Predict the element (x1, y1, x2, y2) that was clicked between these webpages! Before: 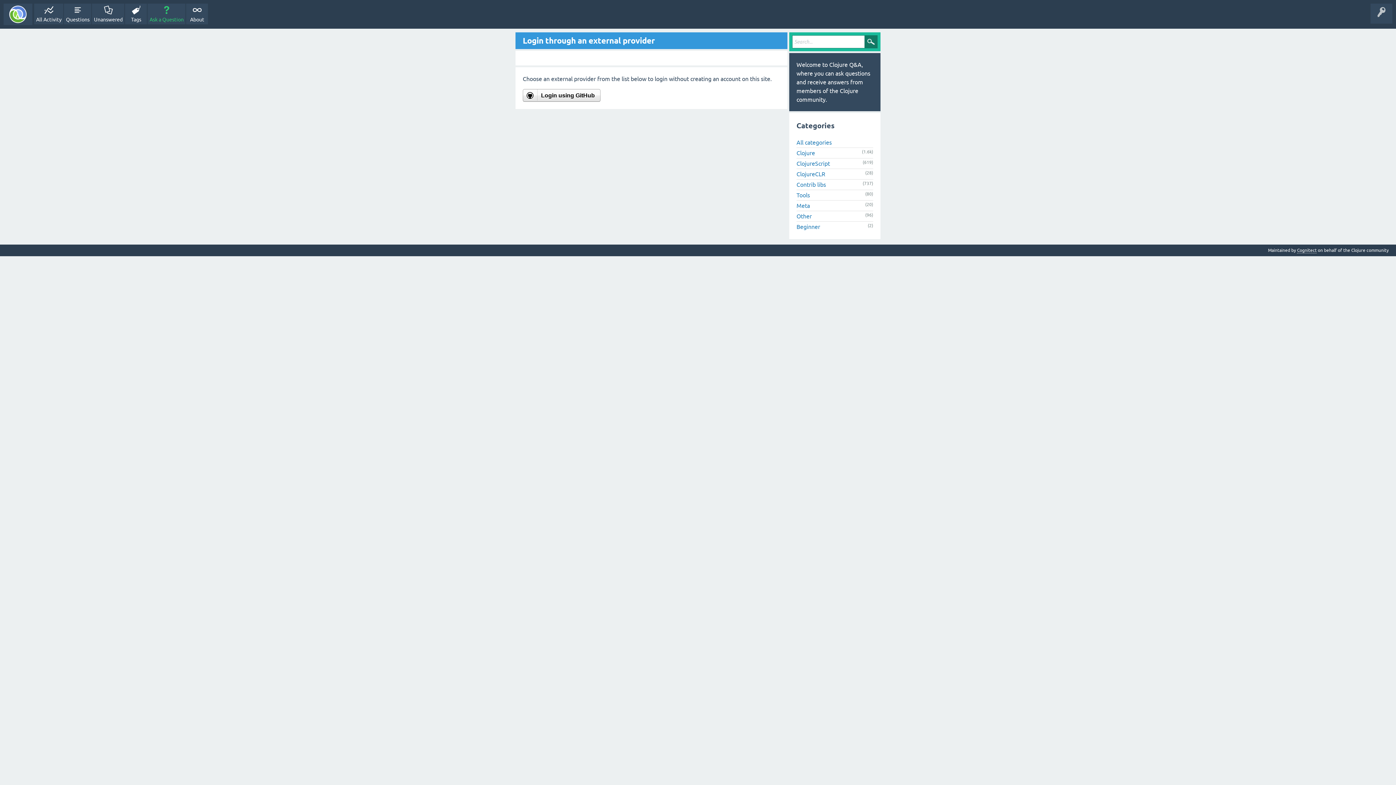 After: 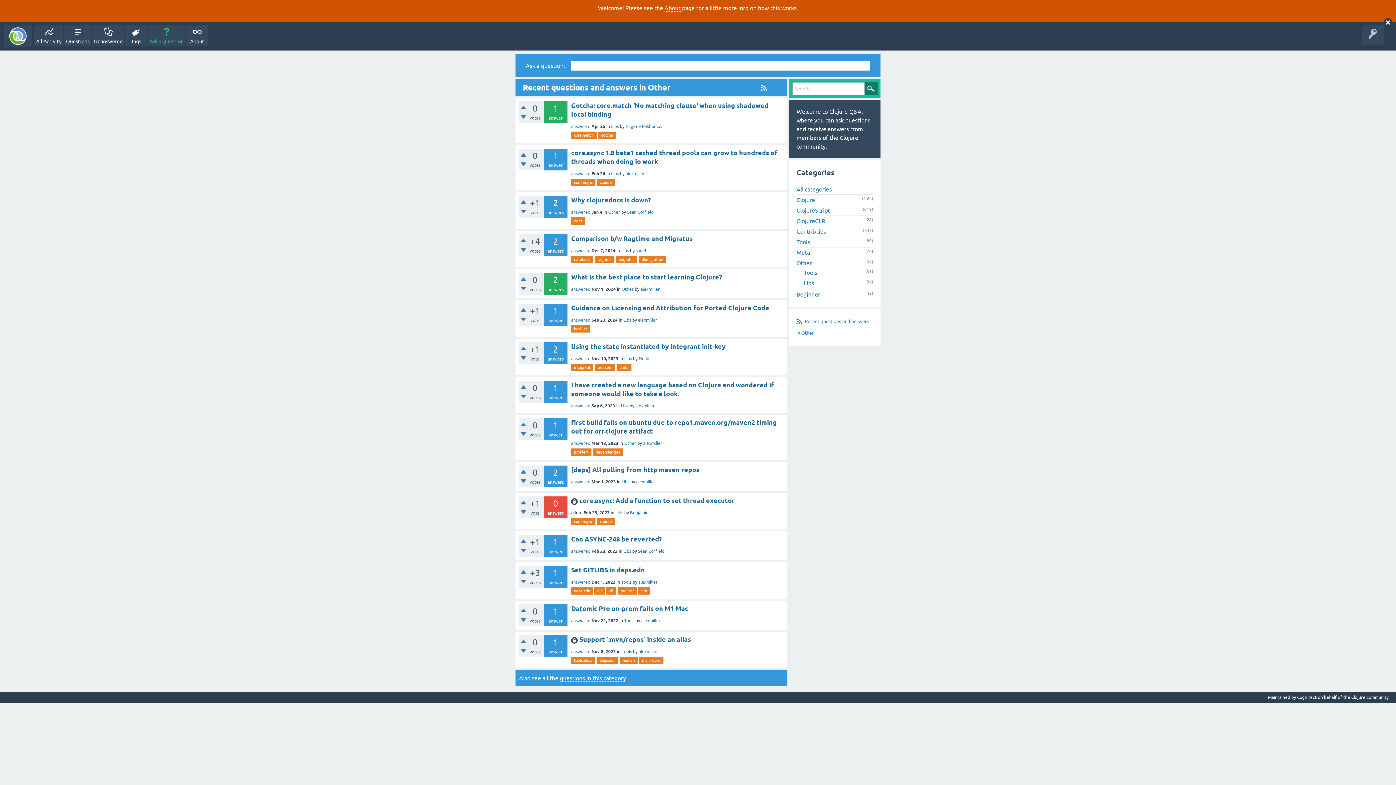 Action: bbox: (796, 212, 812, 219) label: Other